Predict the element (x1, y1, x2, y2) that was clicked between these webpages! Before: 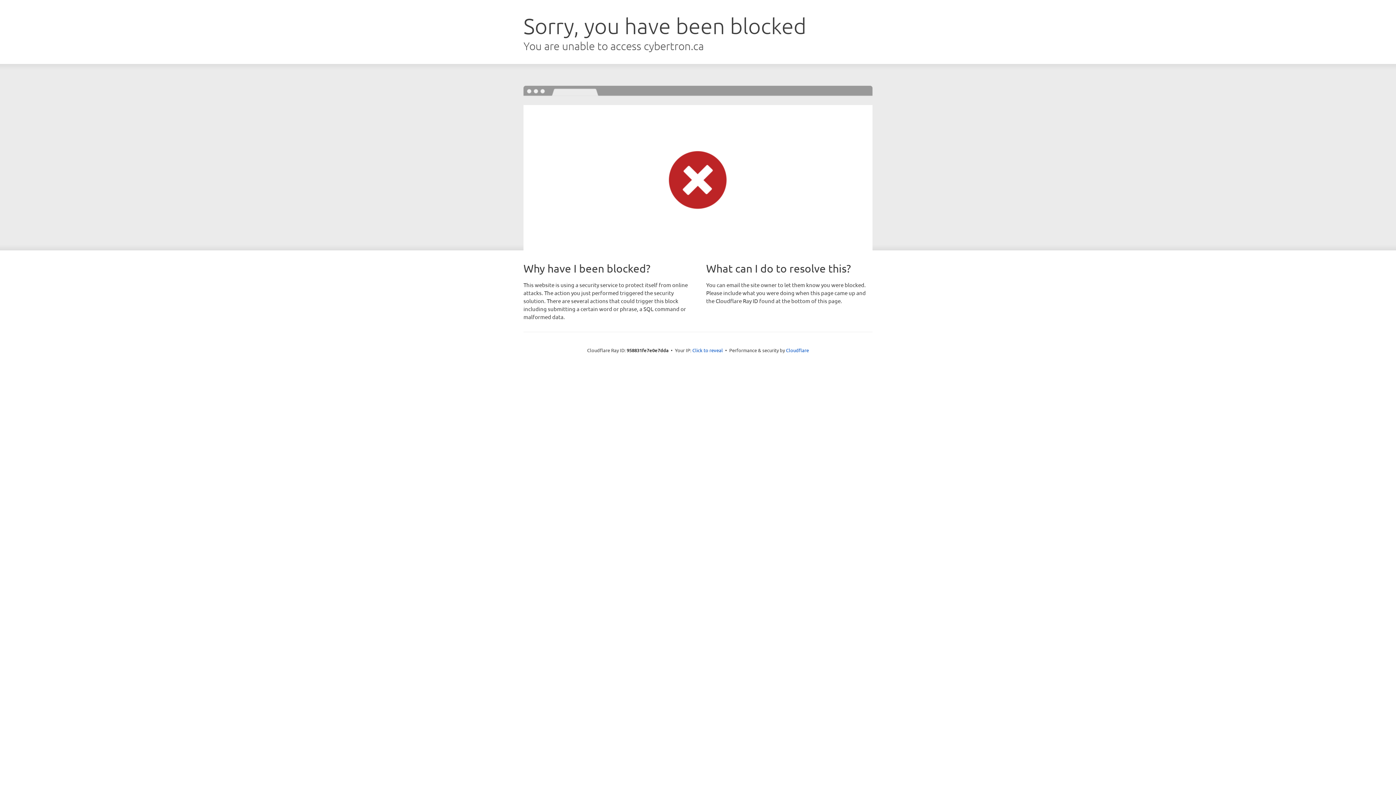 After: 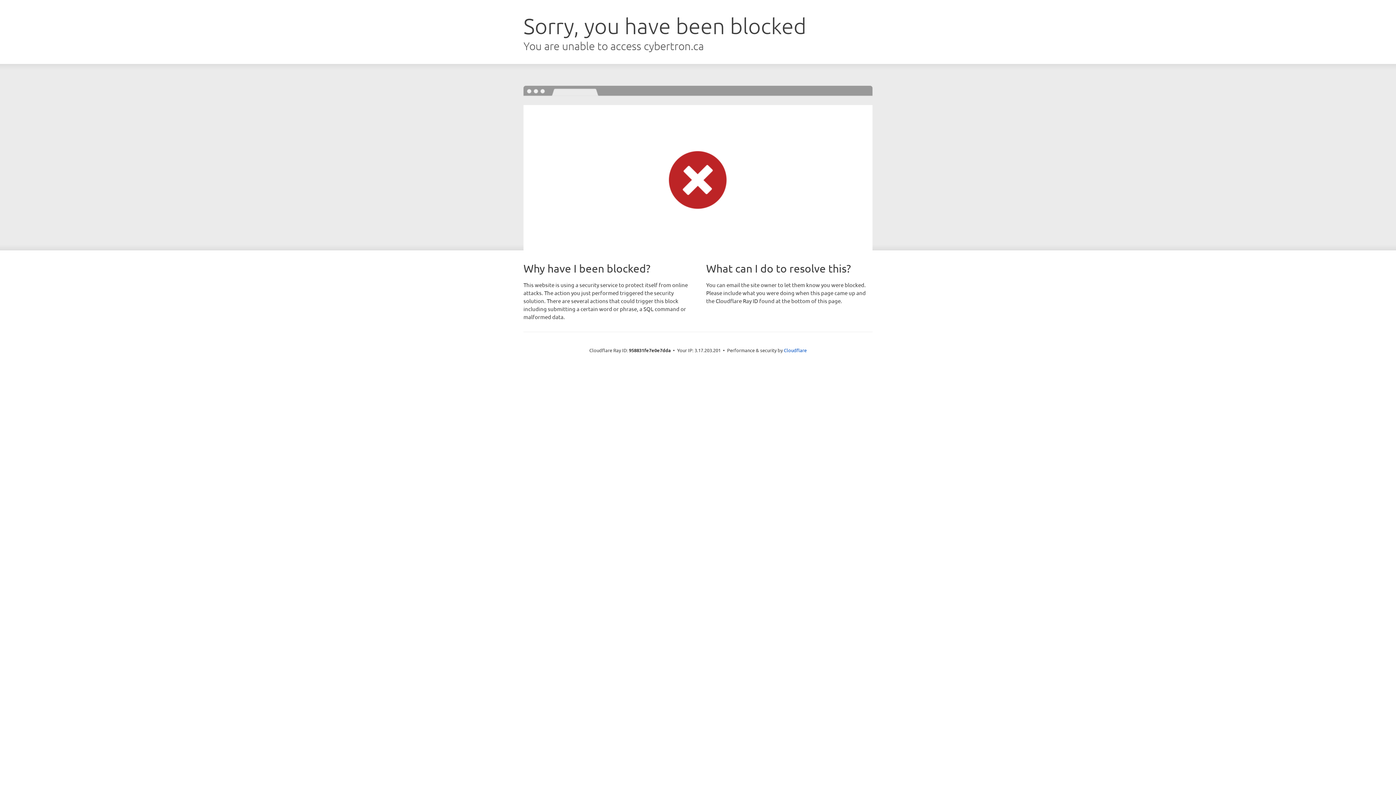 Action: bbox: (692, 346, 723, 353) label: Click to reveal